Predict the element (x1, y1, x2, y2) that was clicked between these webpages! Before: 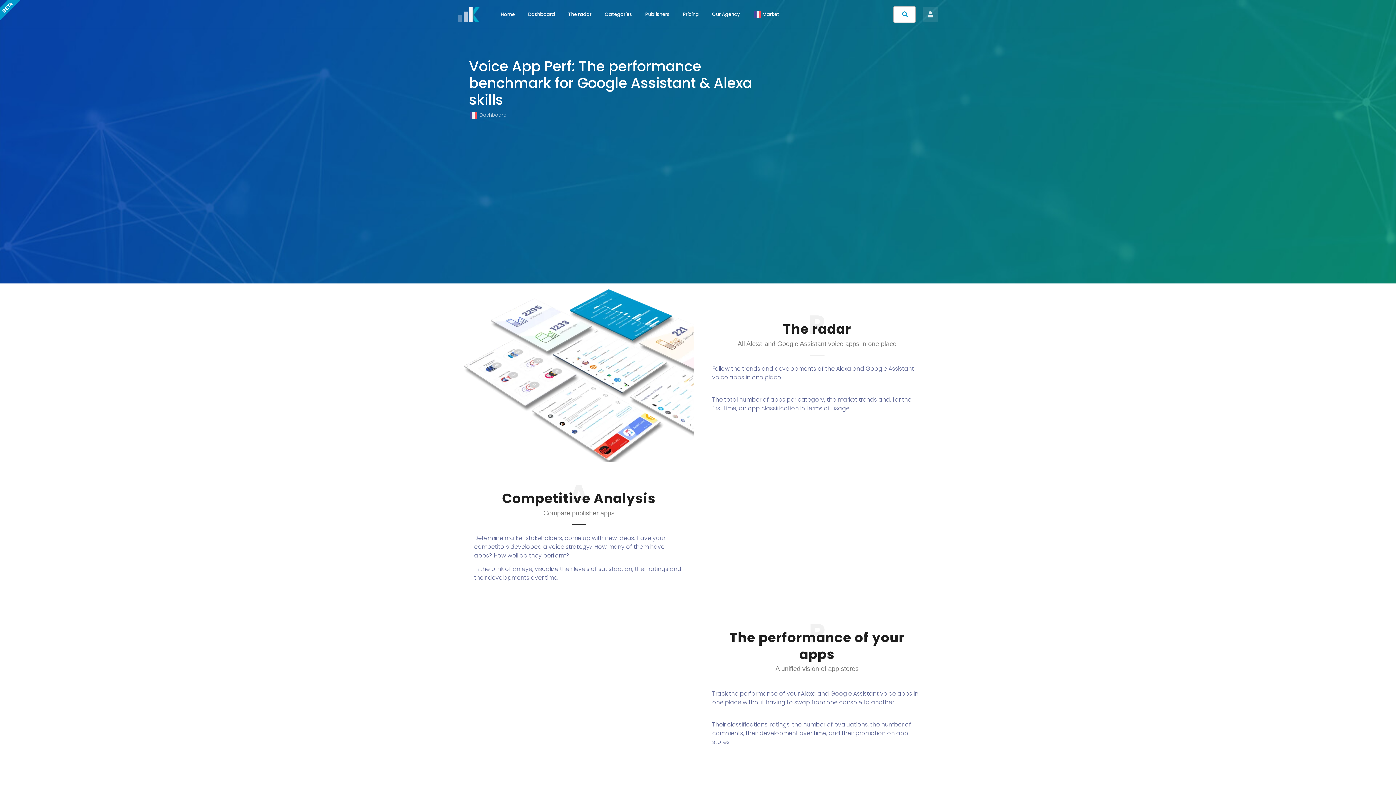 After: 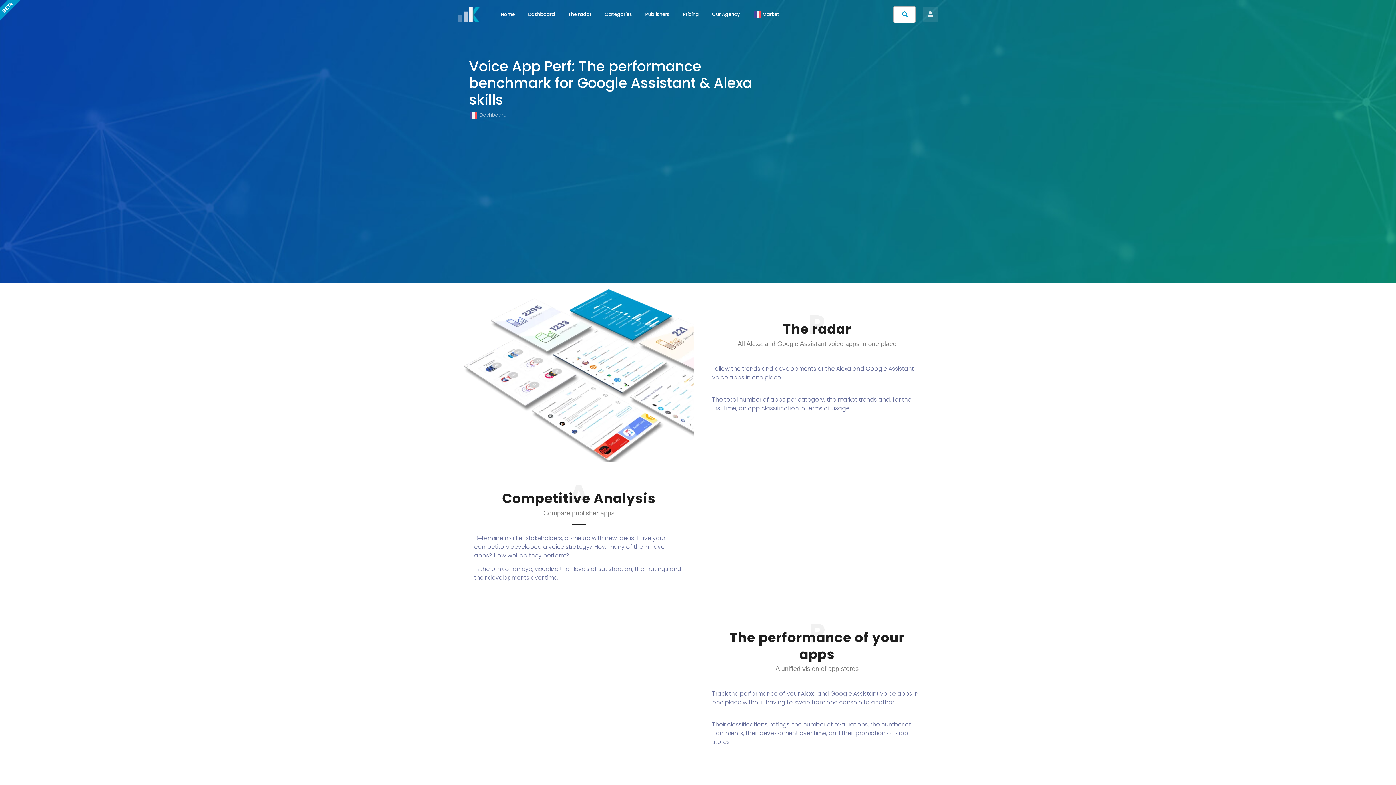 Action: bbox: (458, 7, 479, 21)